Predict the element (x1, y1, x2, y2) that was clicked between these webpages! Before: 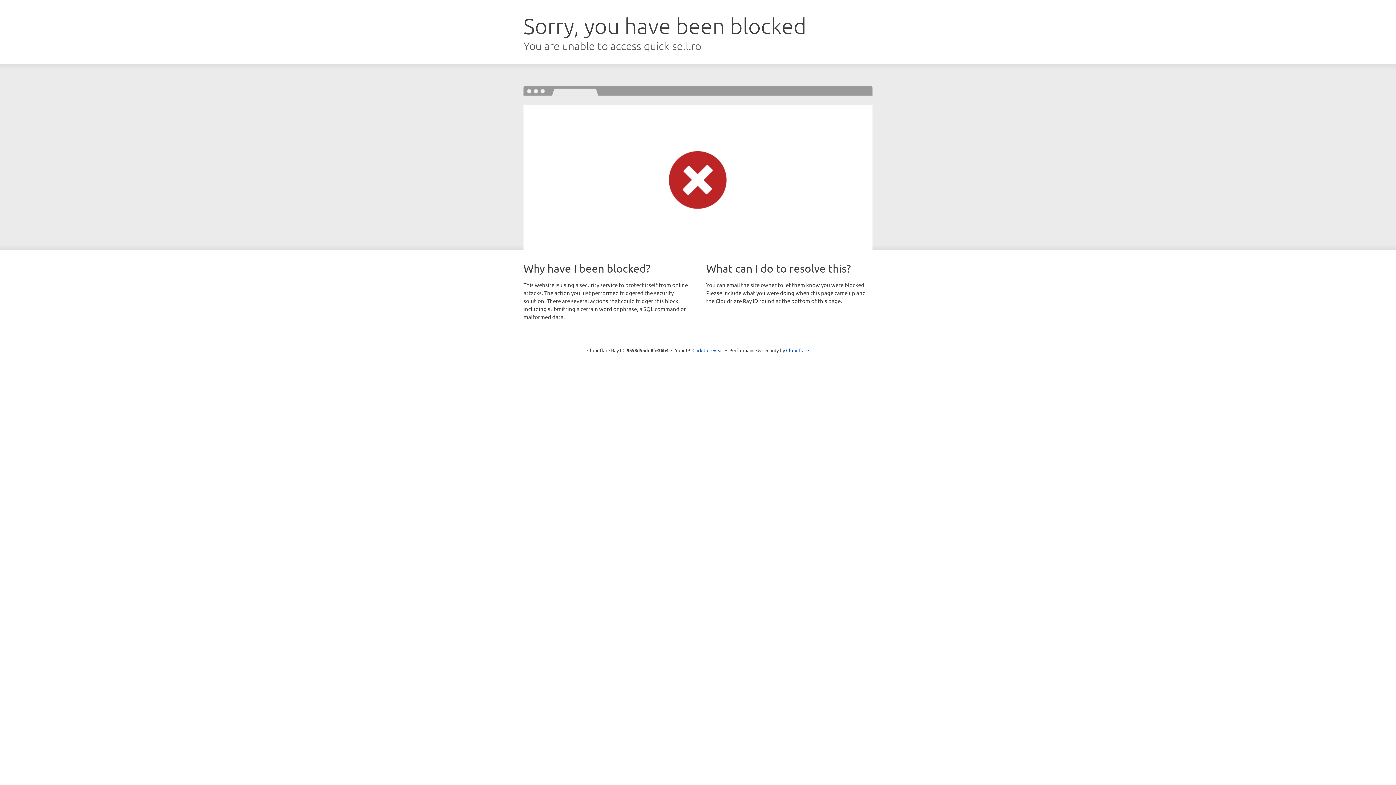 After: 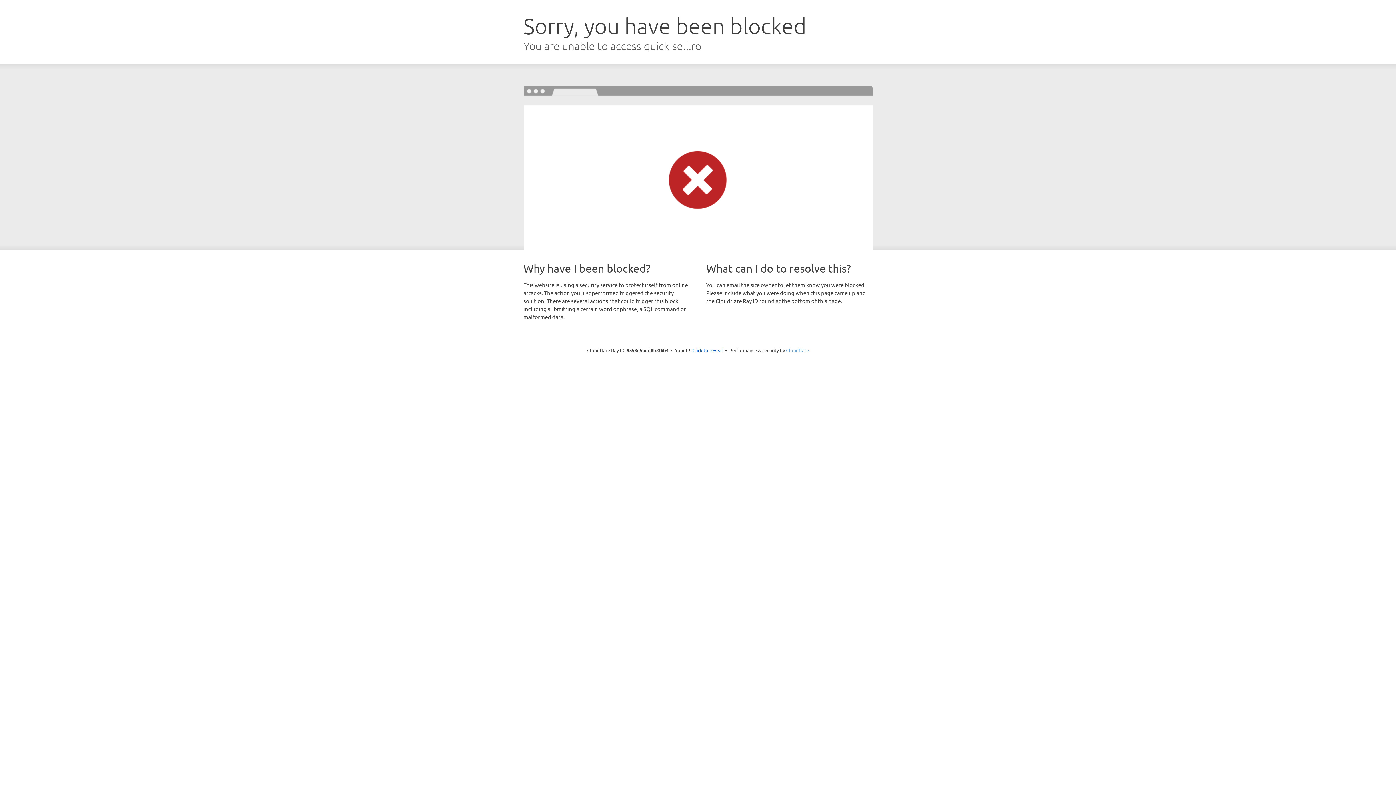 Action: label: Cloudflare bbox: (786, 347, 809, 353)